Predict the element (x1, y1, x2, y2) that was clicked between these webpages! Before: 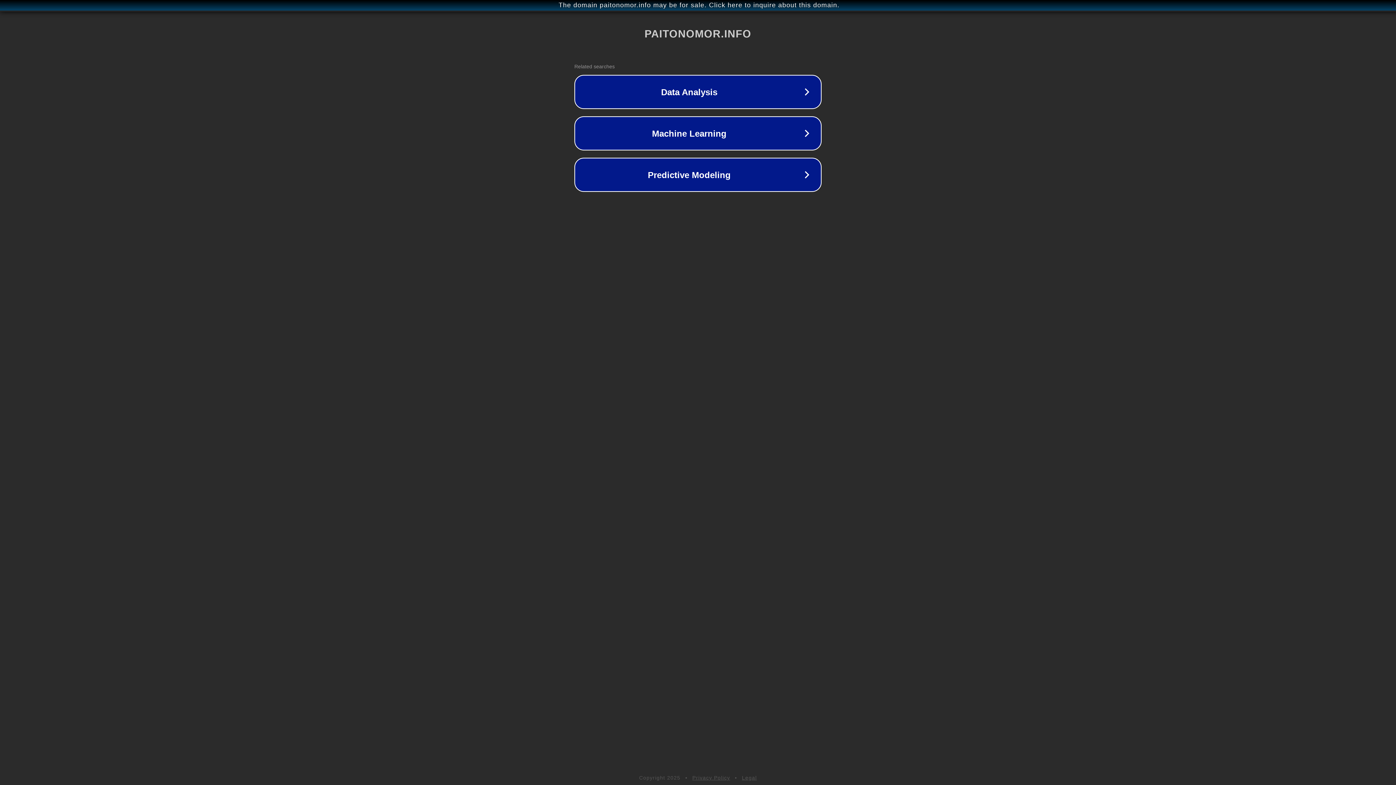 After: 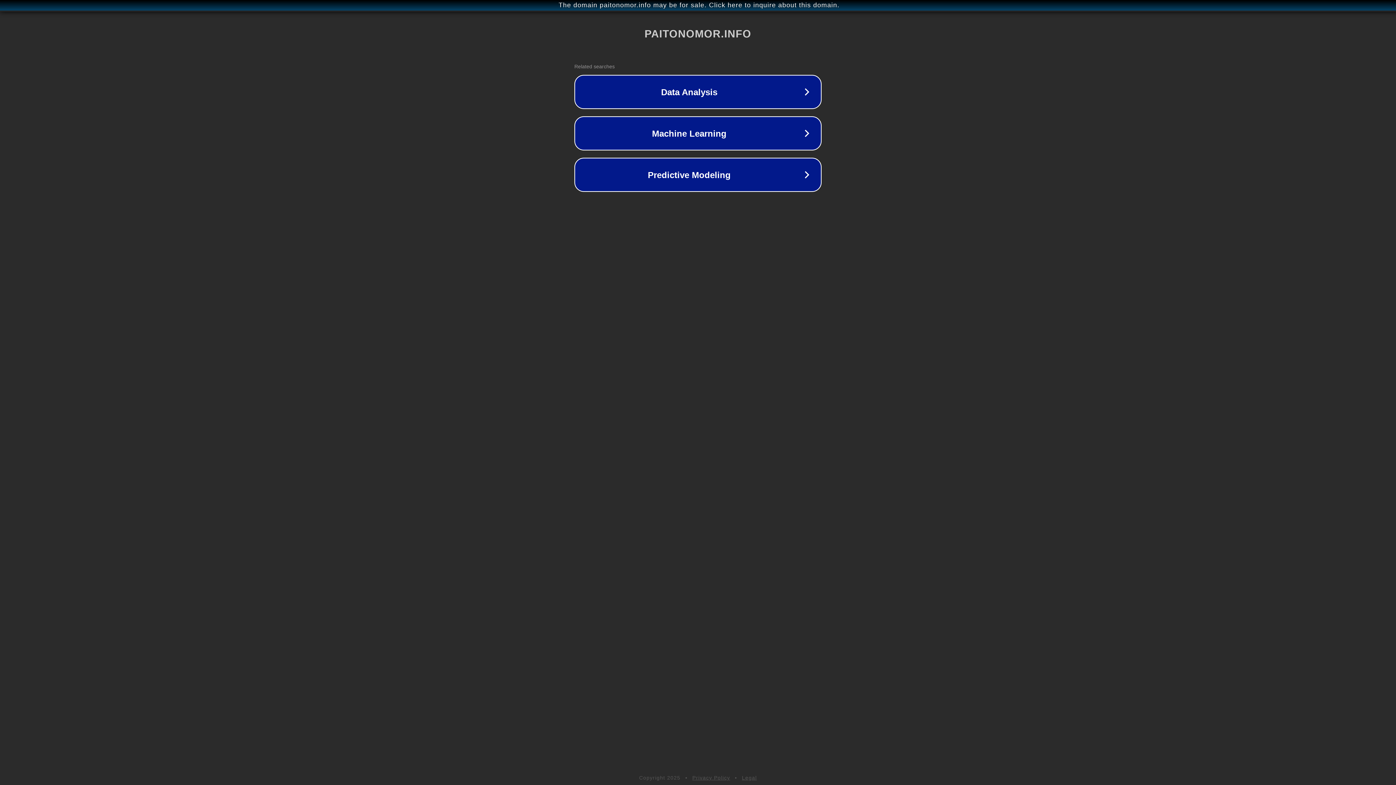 Action: bbox: (692, 775, 730, 781) label: Privacy Policy